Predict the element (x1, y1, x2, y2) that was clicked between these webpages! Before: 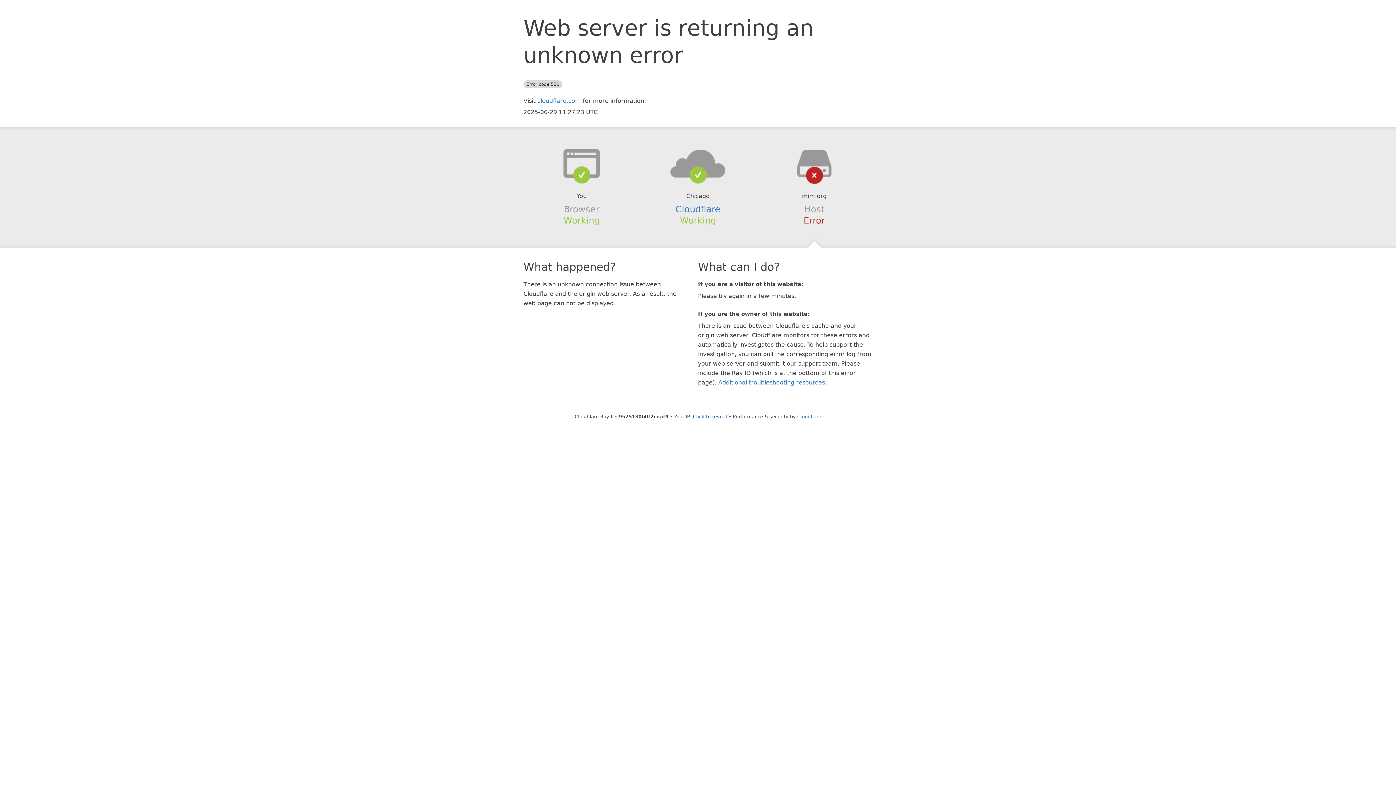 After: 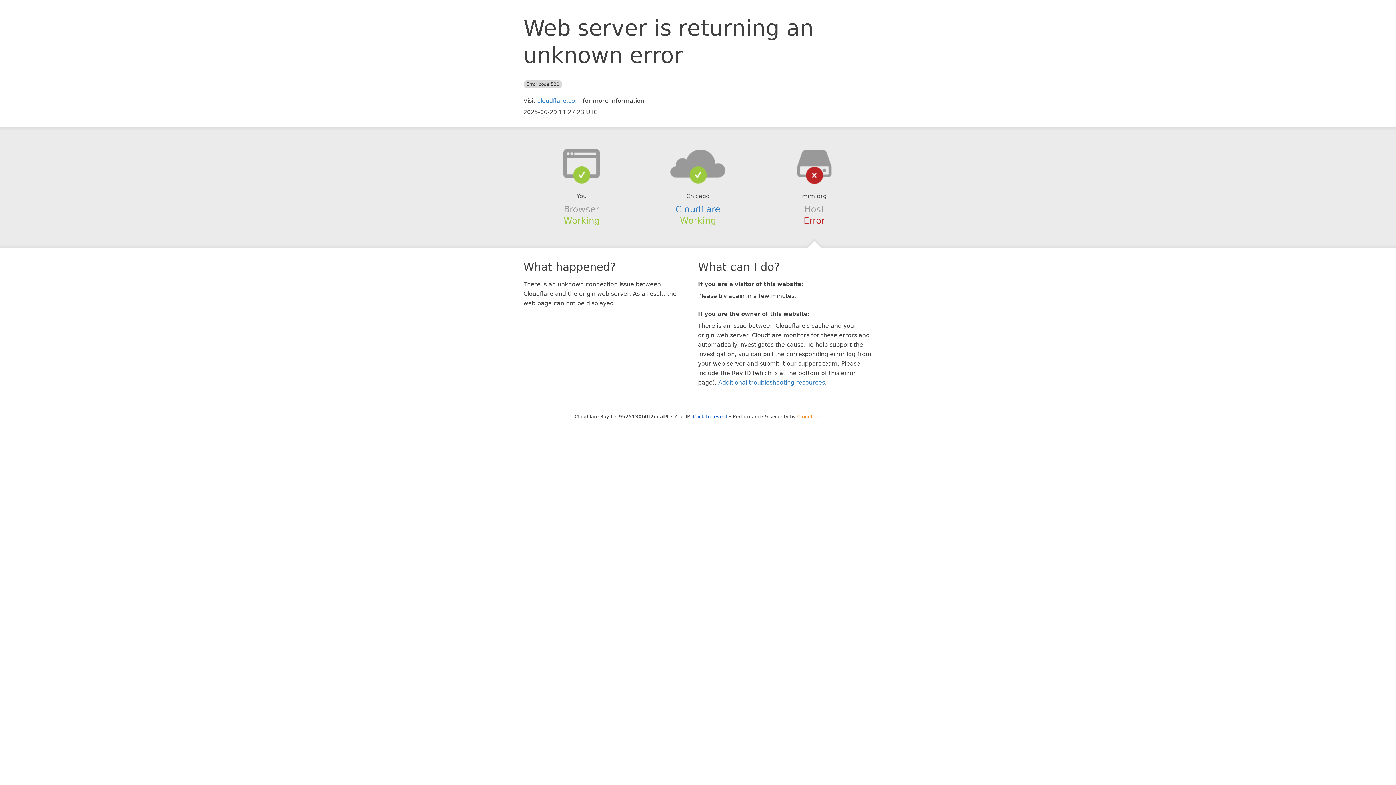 Action: label: Cloudflare bbox: (797, 414, 821, 419)